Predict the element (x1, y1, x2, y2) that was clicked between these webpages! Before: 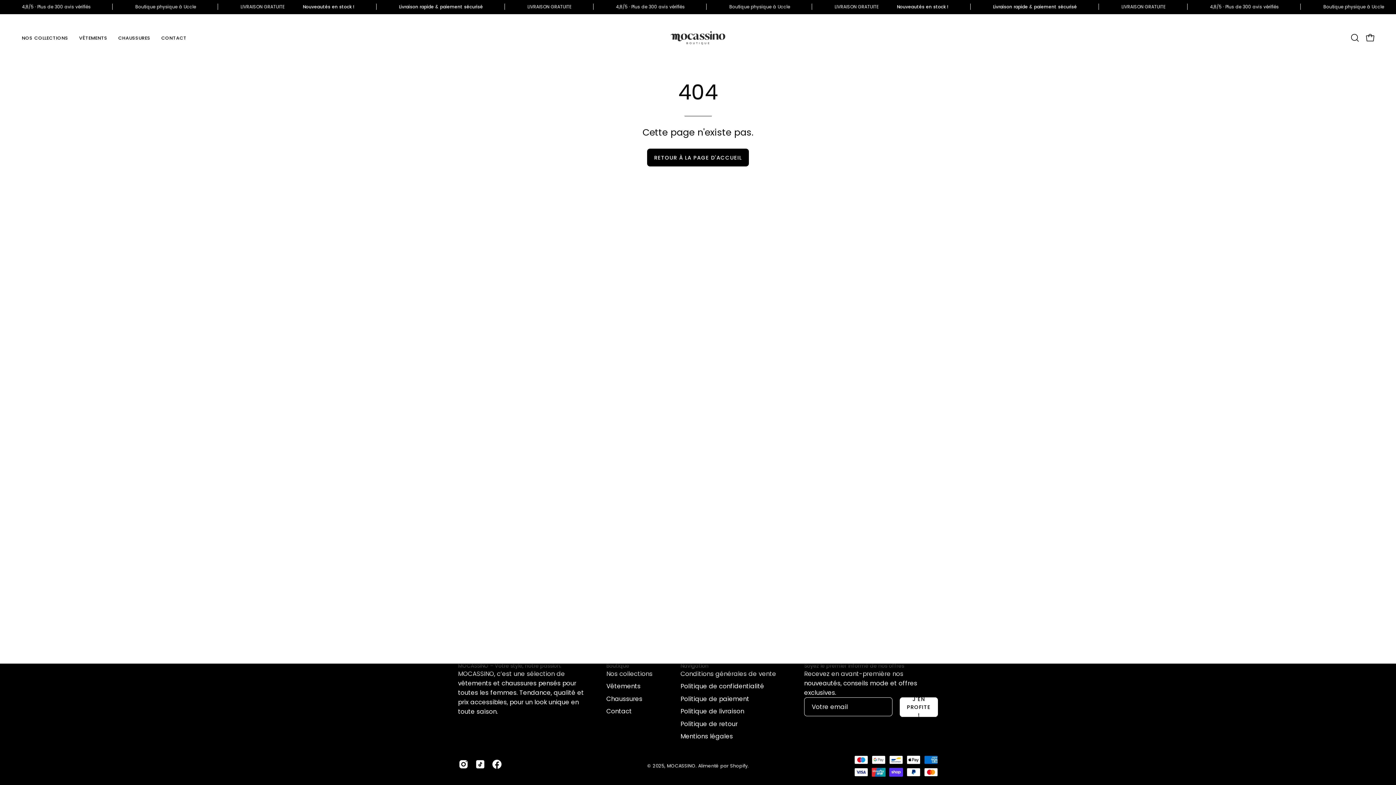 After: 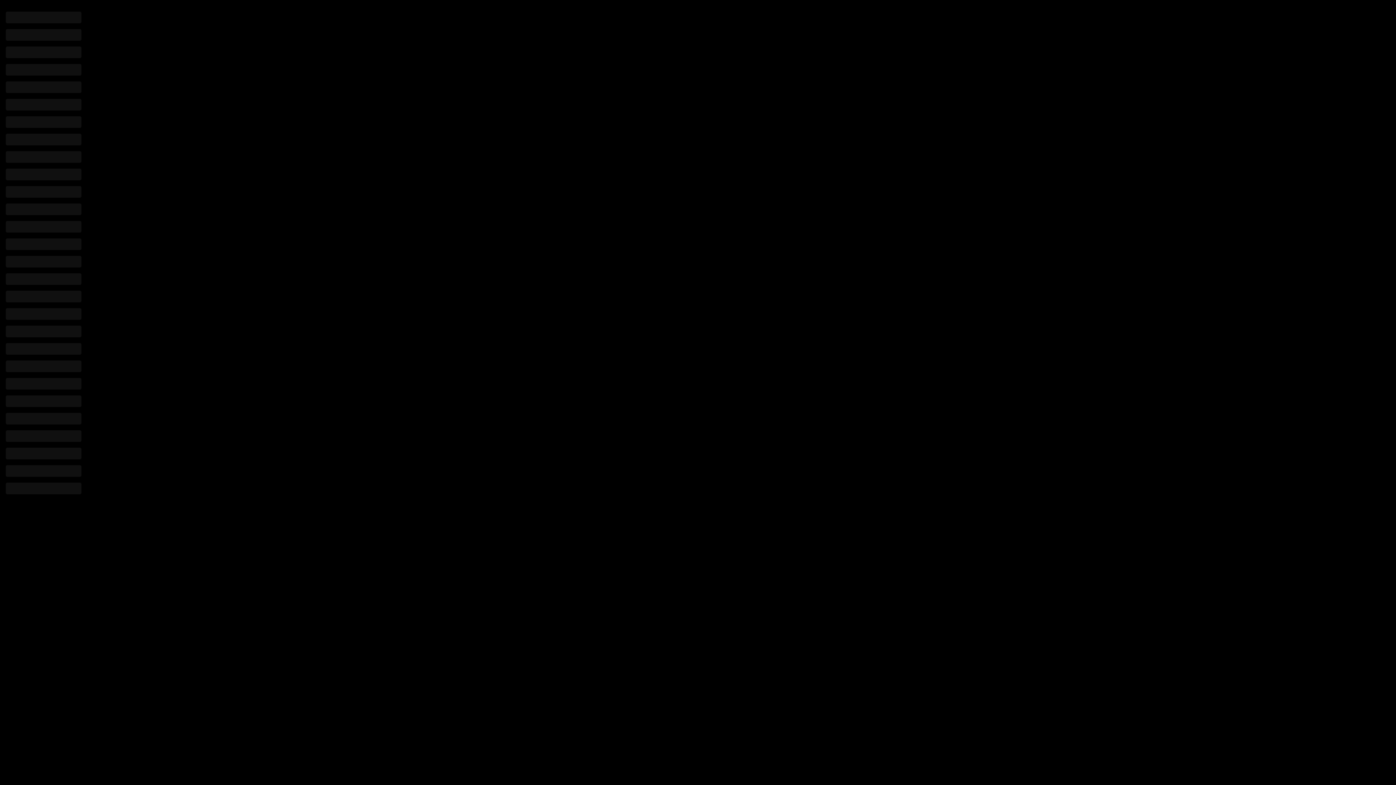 Action: bbox: (474, 759, 485, 770)